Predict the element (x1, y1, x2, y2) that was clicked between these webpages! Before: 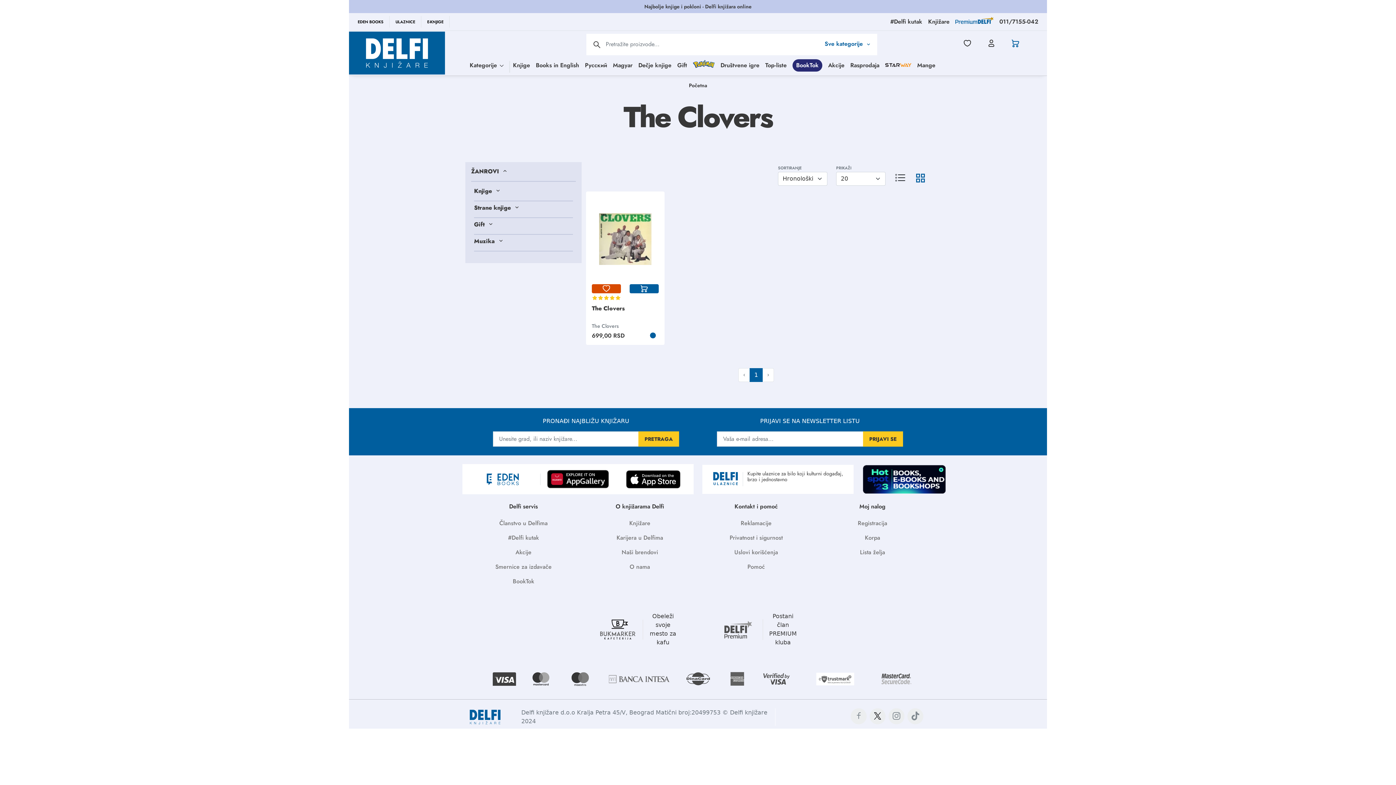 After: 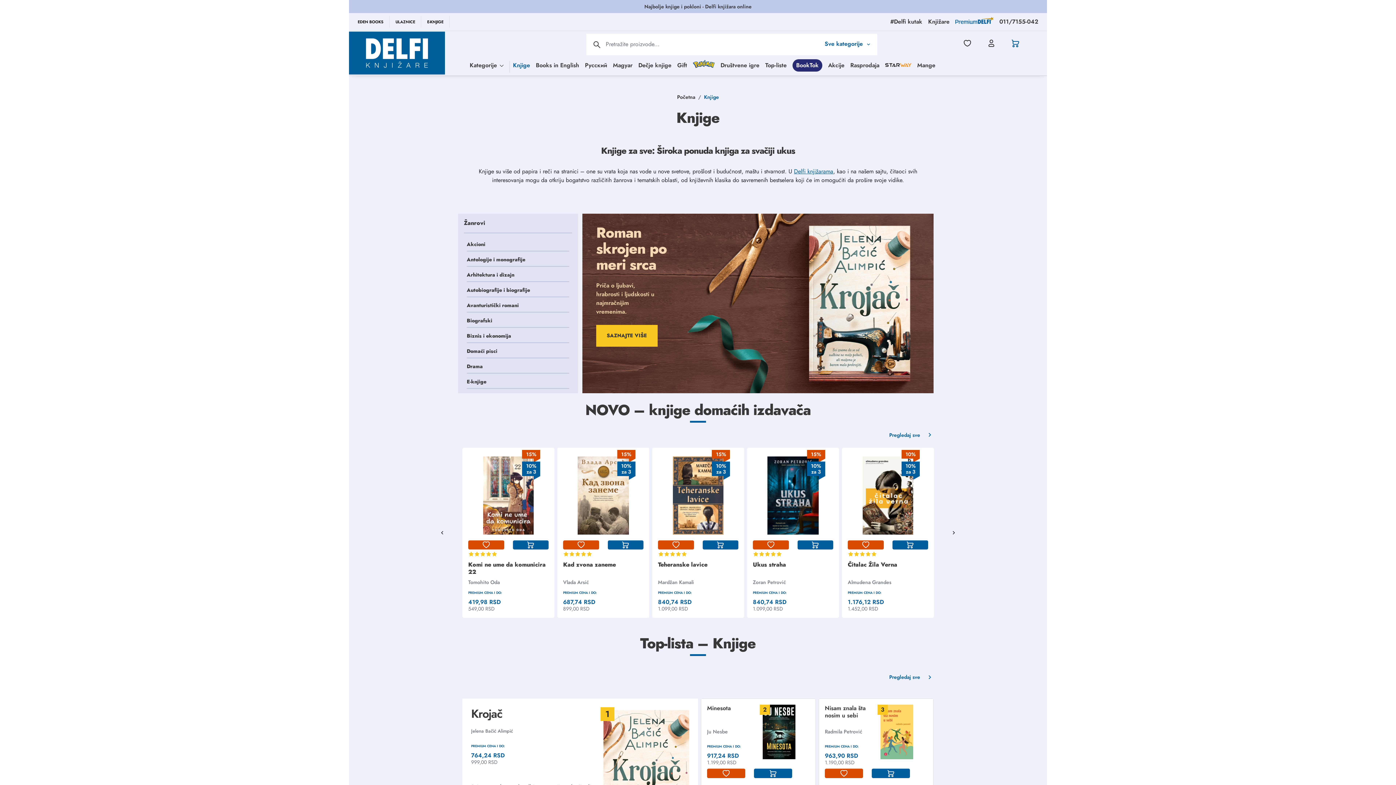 Action: label: Knjige bbox: (509, 59, 525, 71)